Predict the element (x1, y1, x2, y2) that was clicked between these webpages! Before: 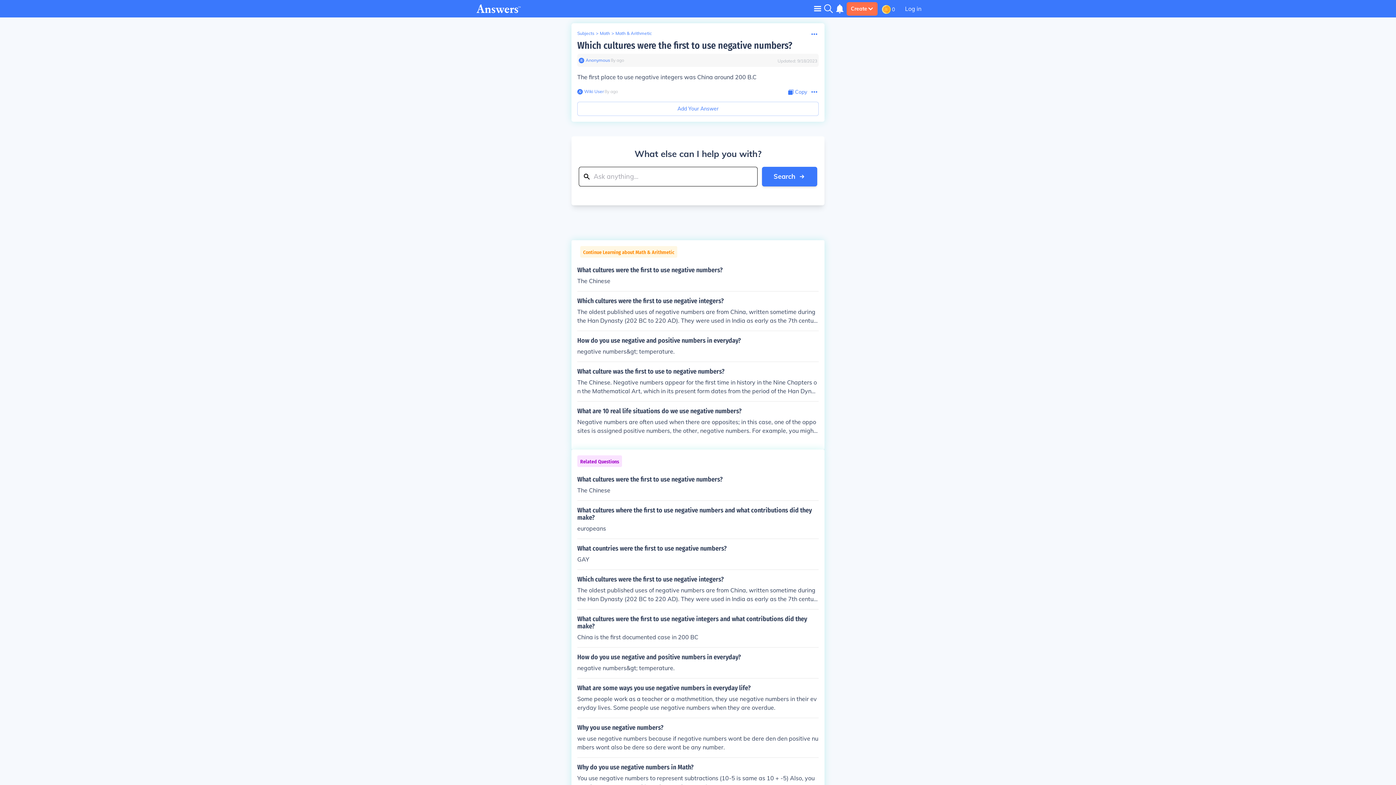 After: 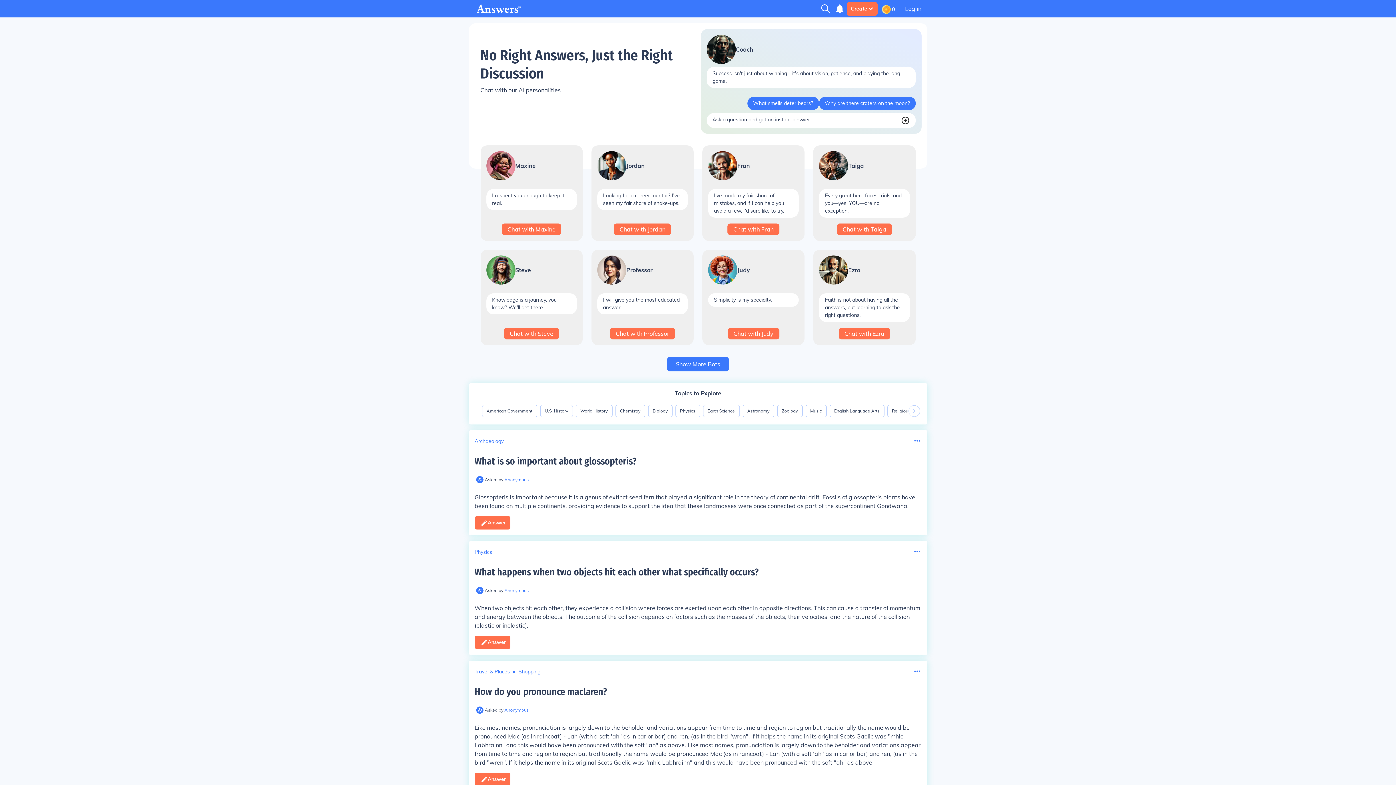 Action: bbox: (476, 4, 521, 13)